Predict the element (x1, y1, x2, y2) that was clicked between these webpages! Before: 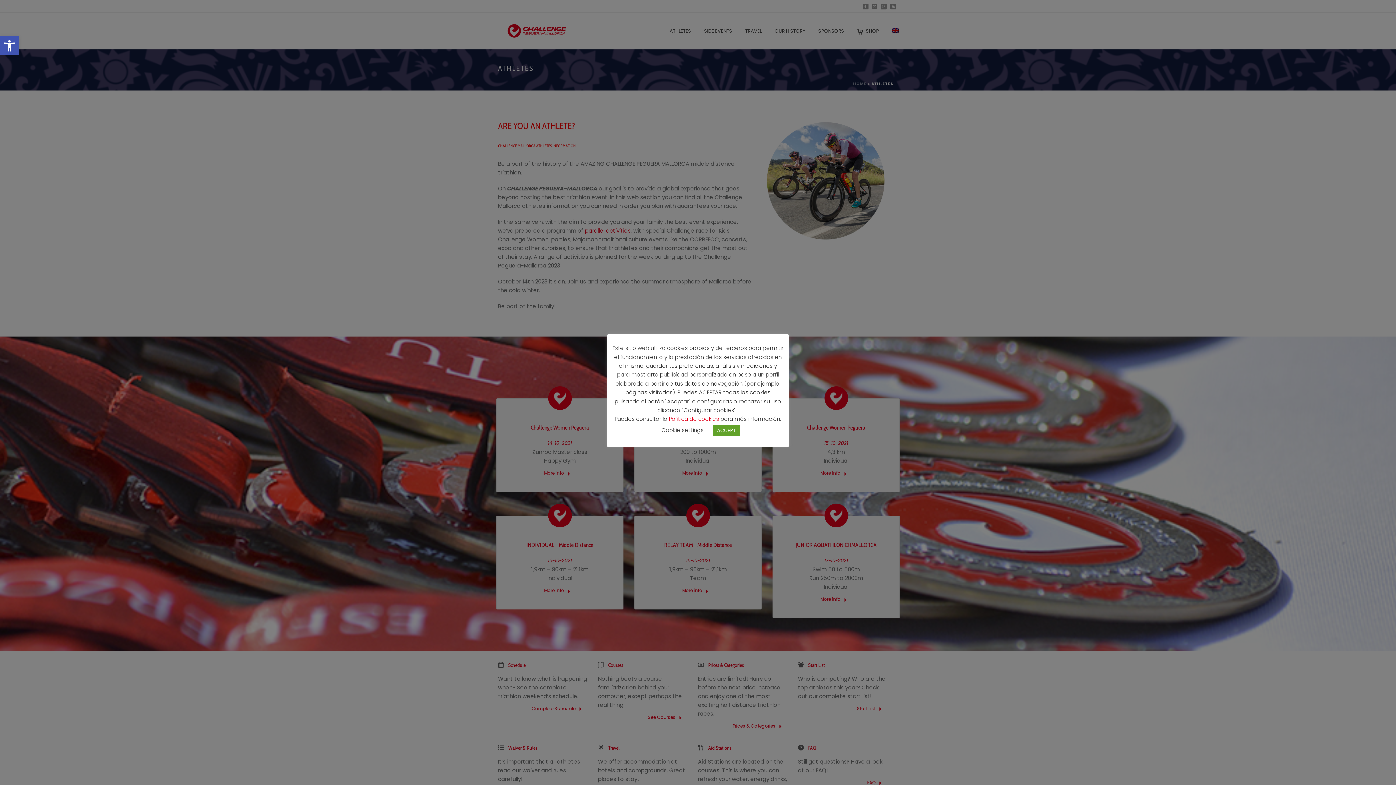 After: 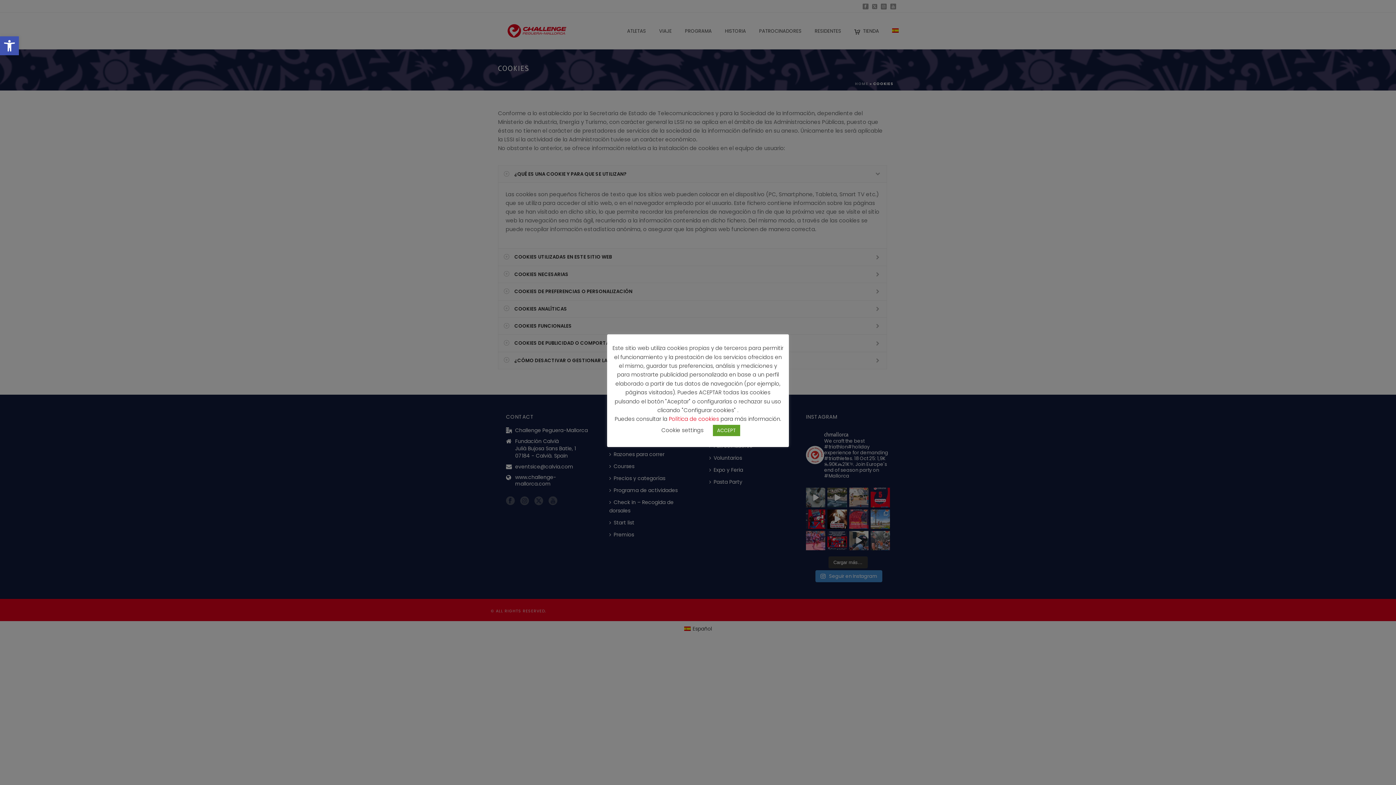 Action: bbox: (669, 415, 720, 423) label: Política de cookies 